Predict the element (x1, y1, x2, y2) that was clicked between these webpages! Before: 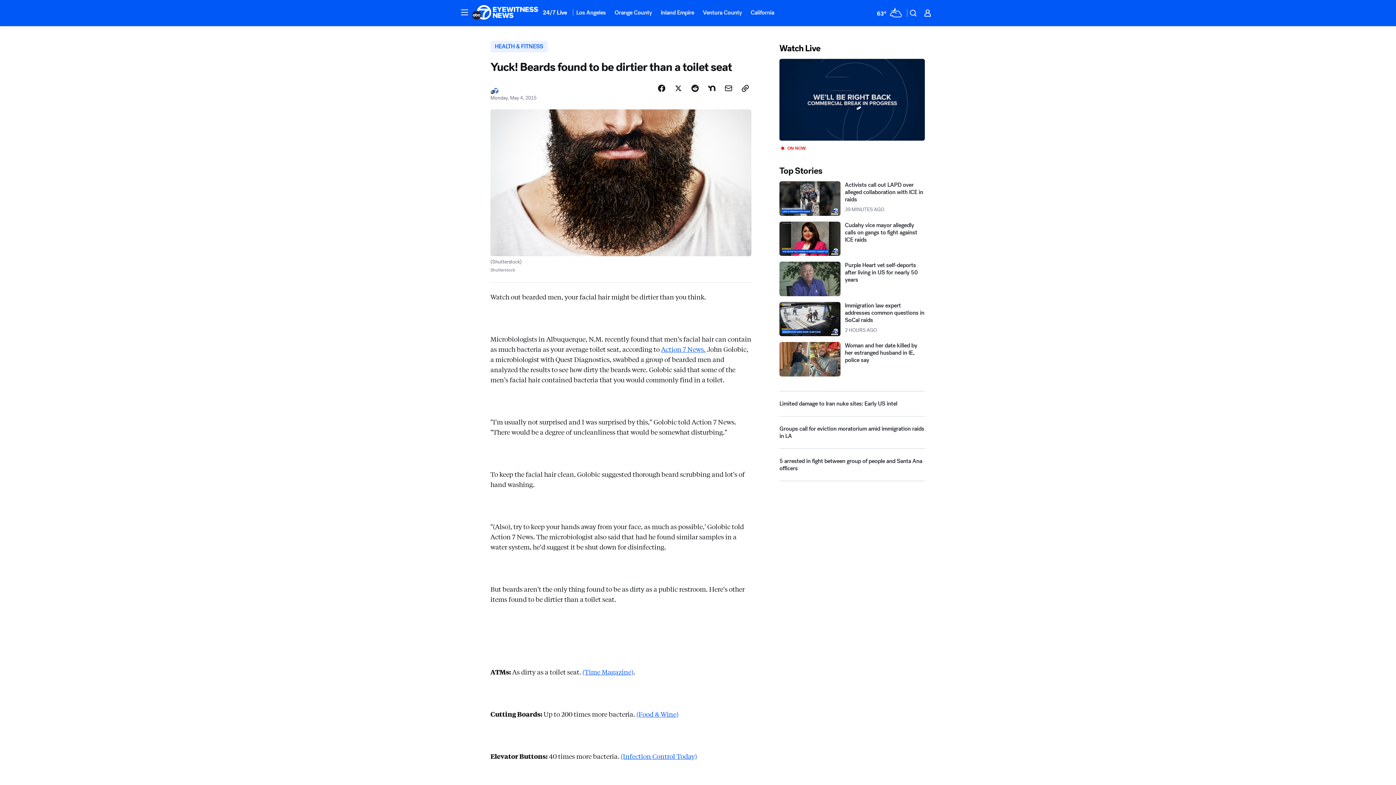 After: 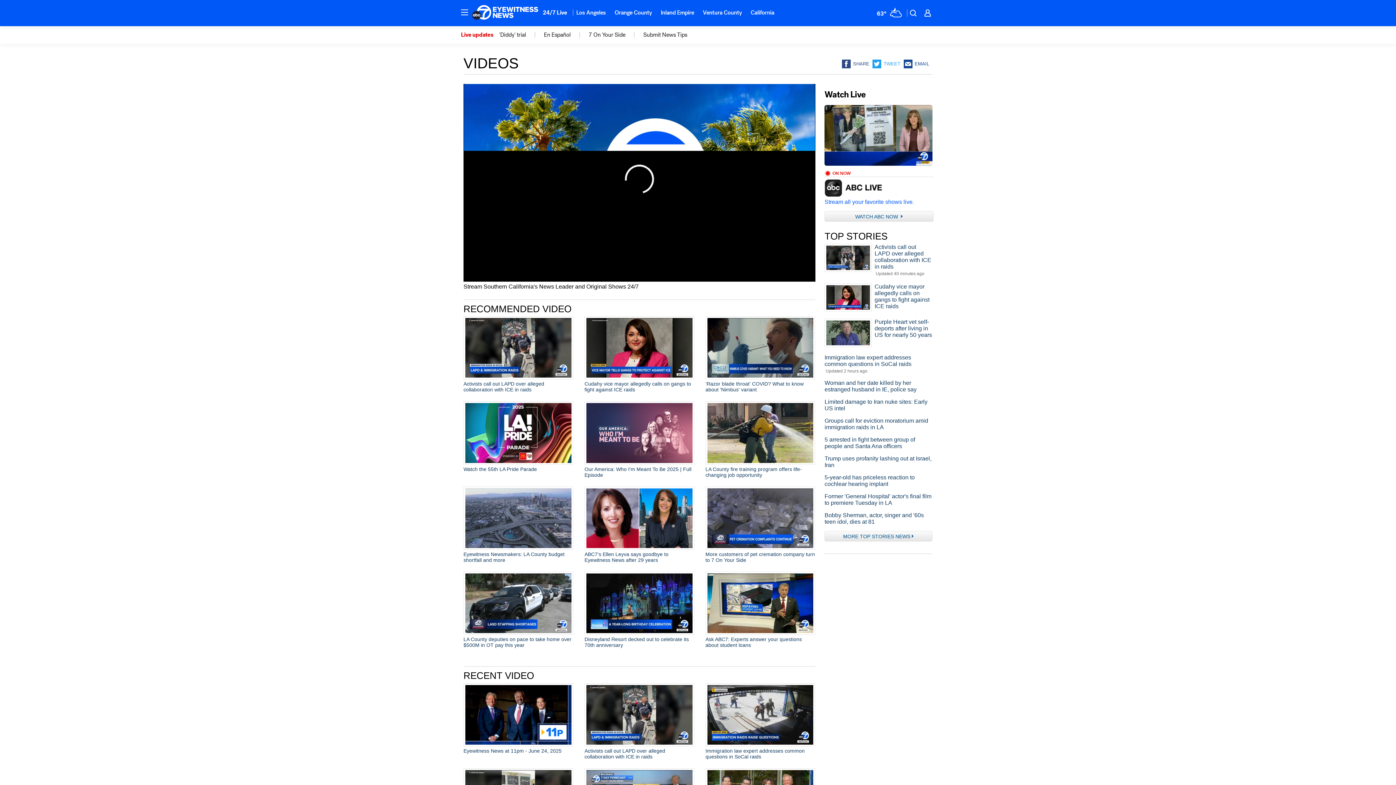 Action: bbox: (779, 91, 925, 184) label: ON NOW